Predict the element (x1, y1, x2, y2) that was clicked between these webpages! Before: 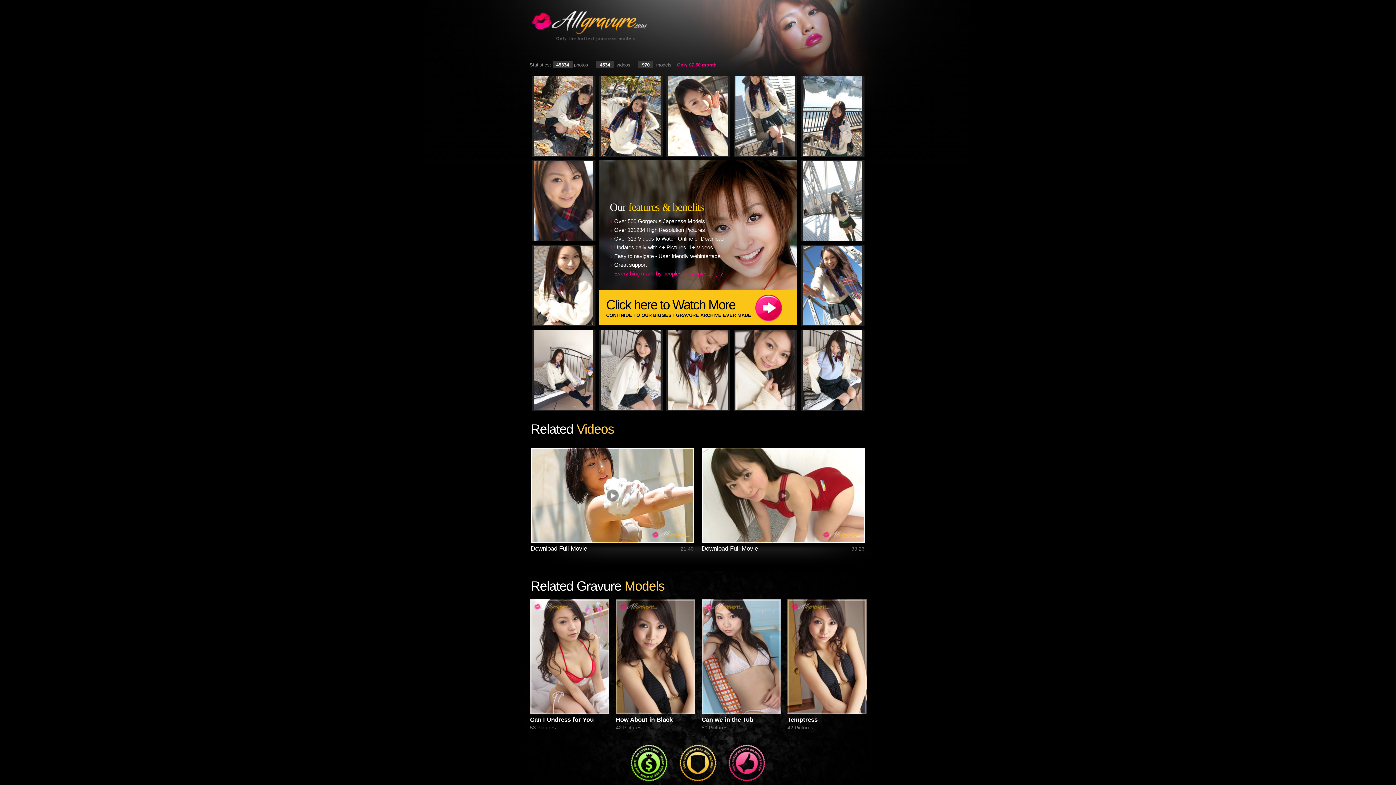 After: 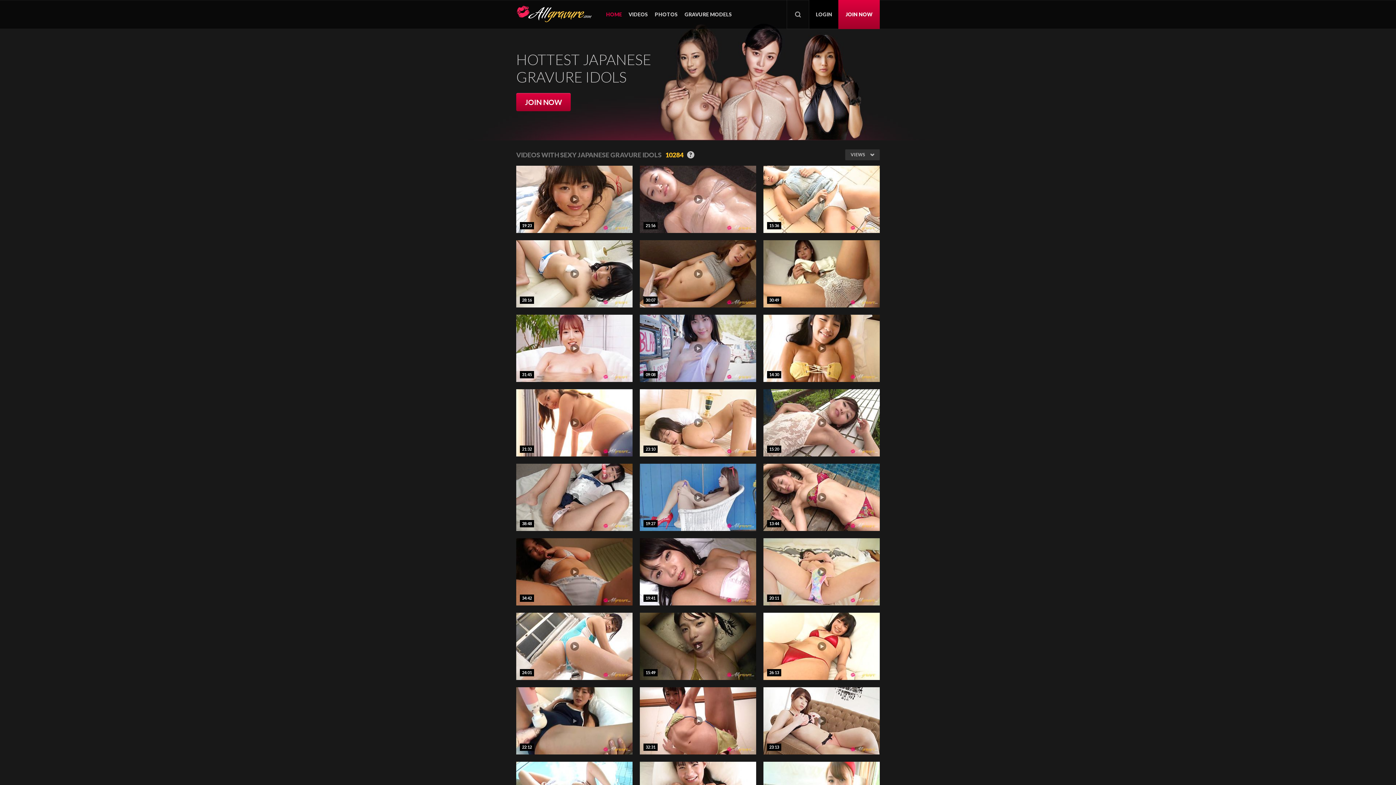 Action: bbox: (530, 538, 694, 545)